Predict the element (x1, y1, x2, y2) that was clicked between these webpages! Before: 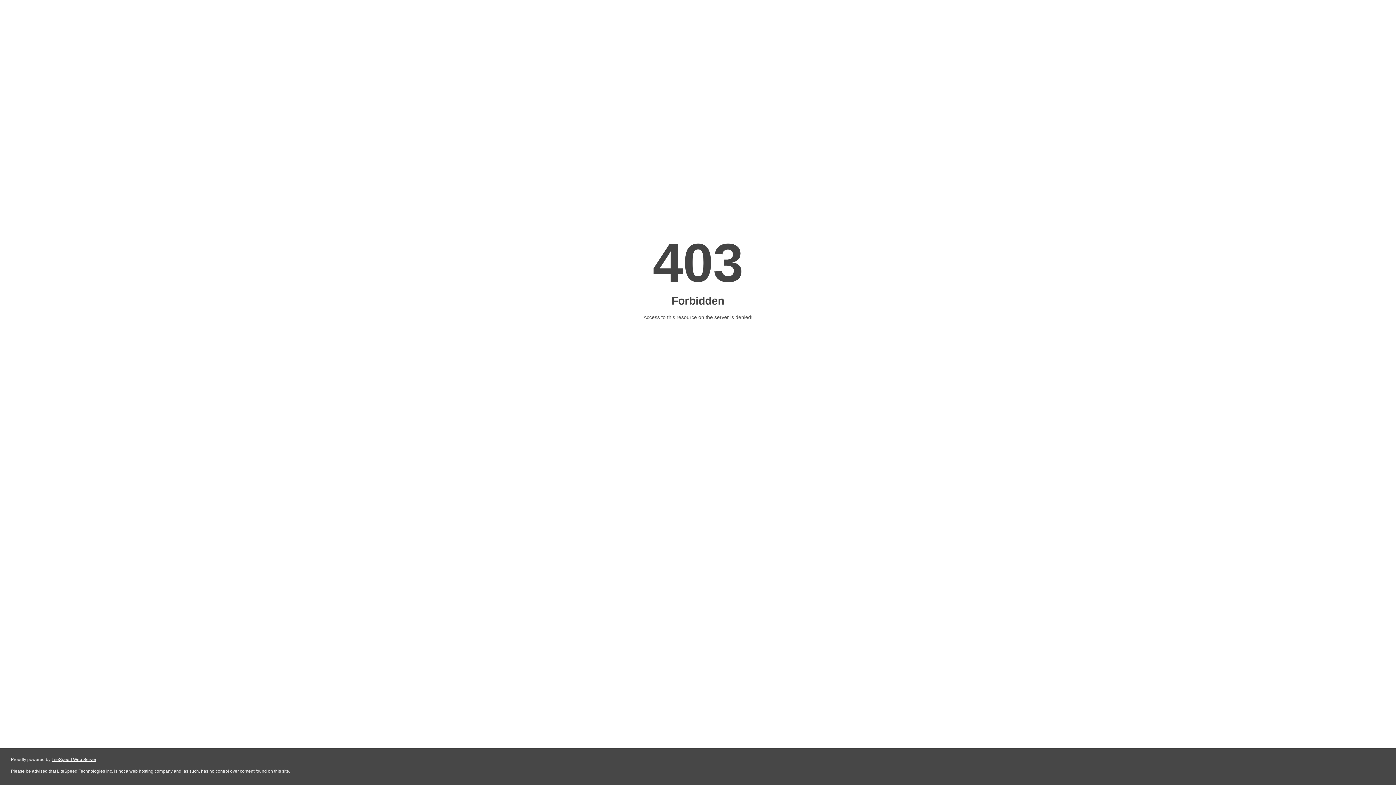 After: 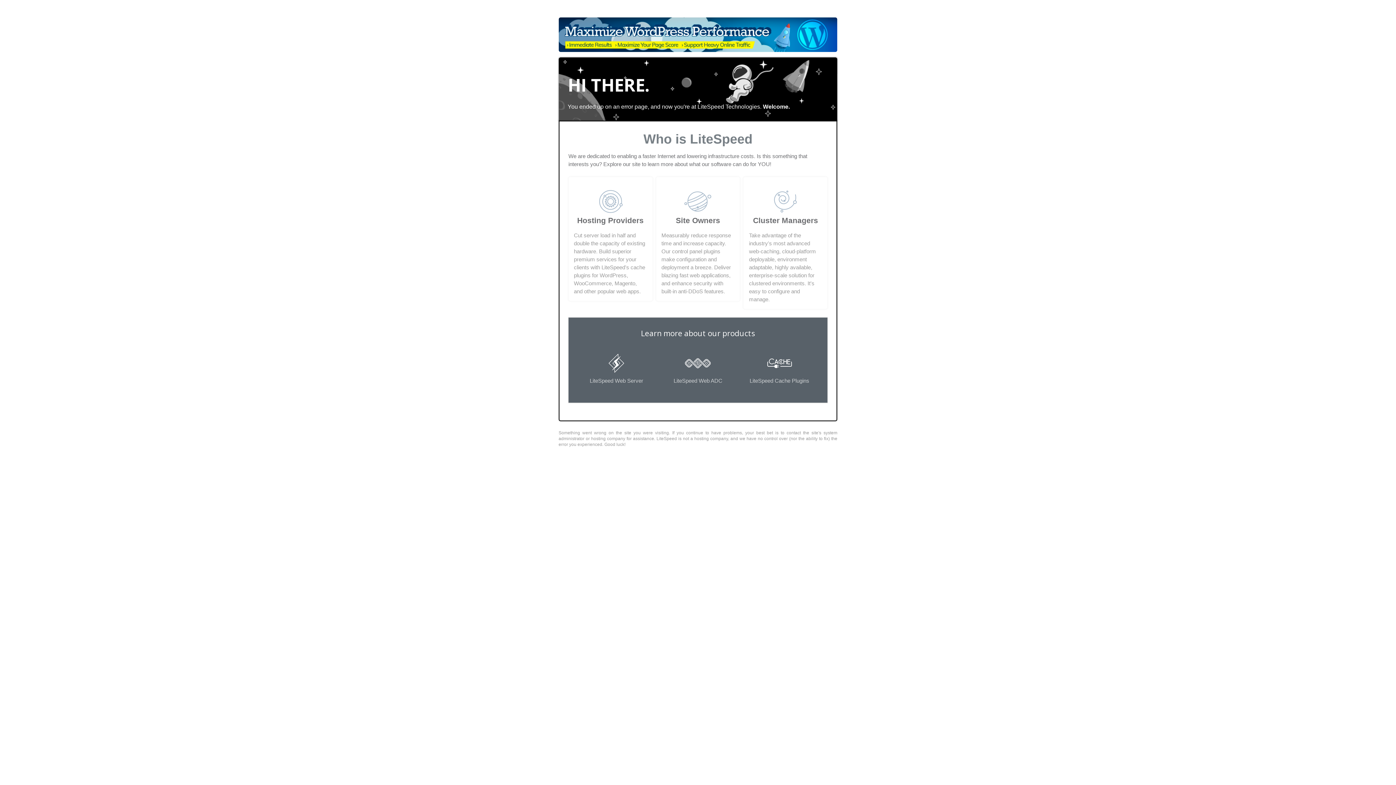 Action: label: LiteSpeed Web Server bbox: (51, 757, 96, 762)